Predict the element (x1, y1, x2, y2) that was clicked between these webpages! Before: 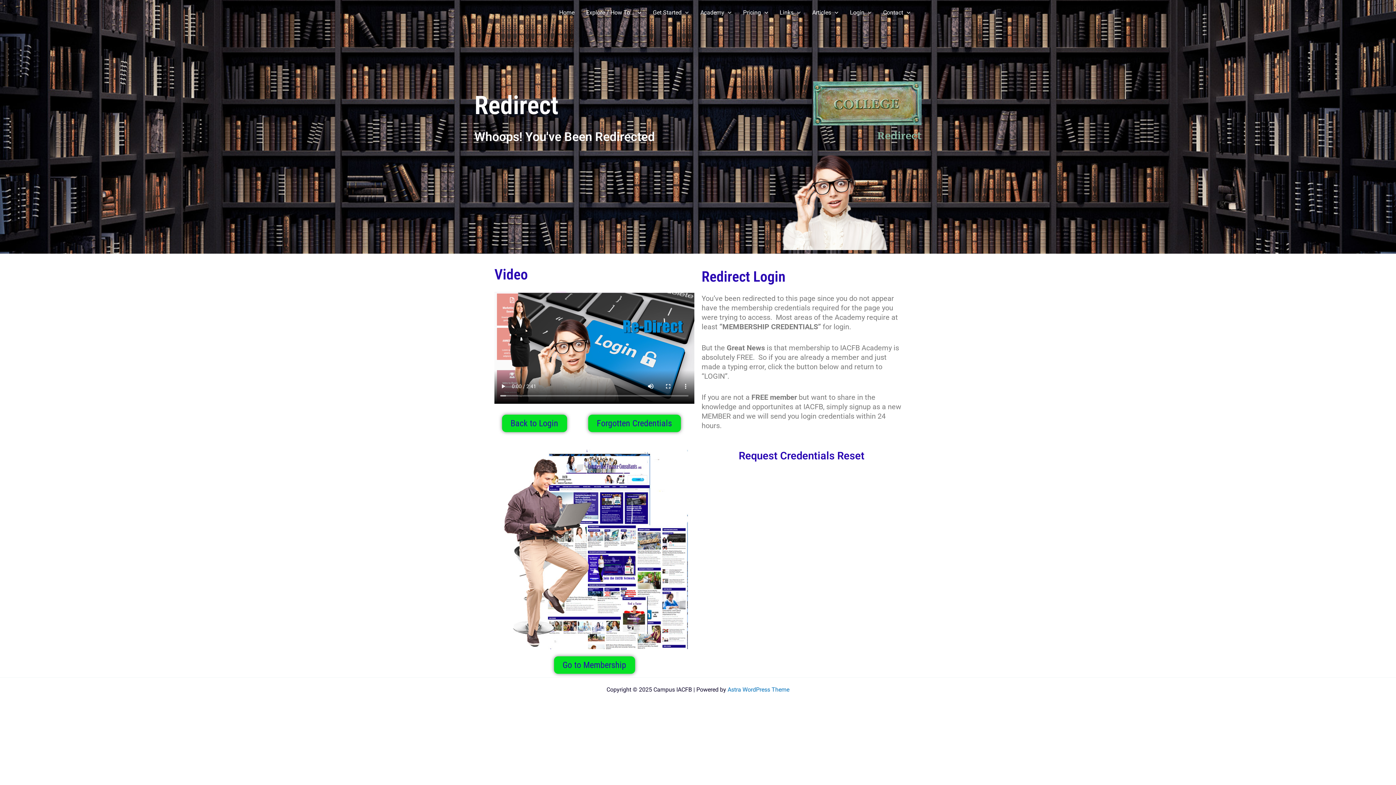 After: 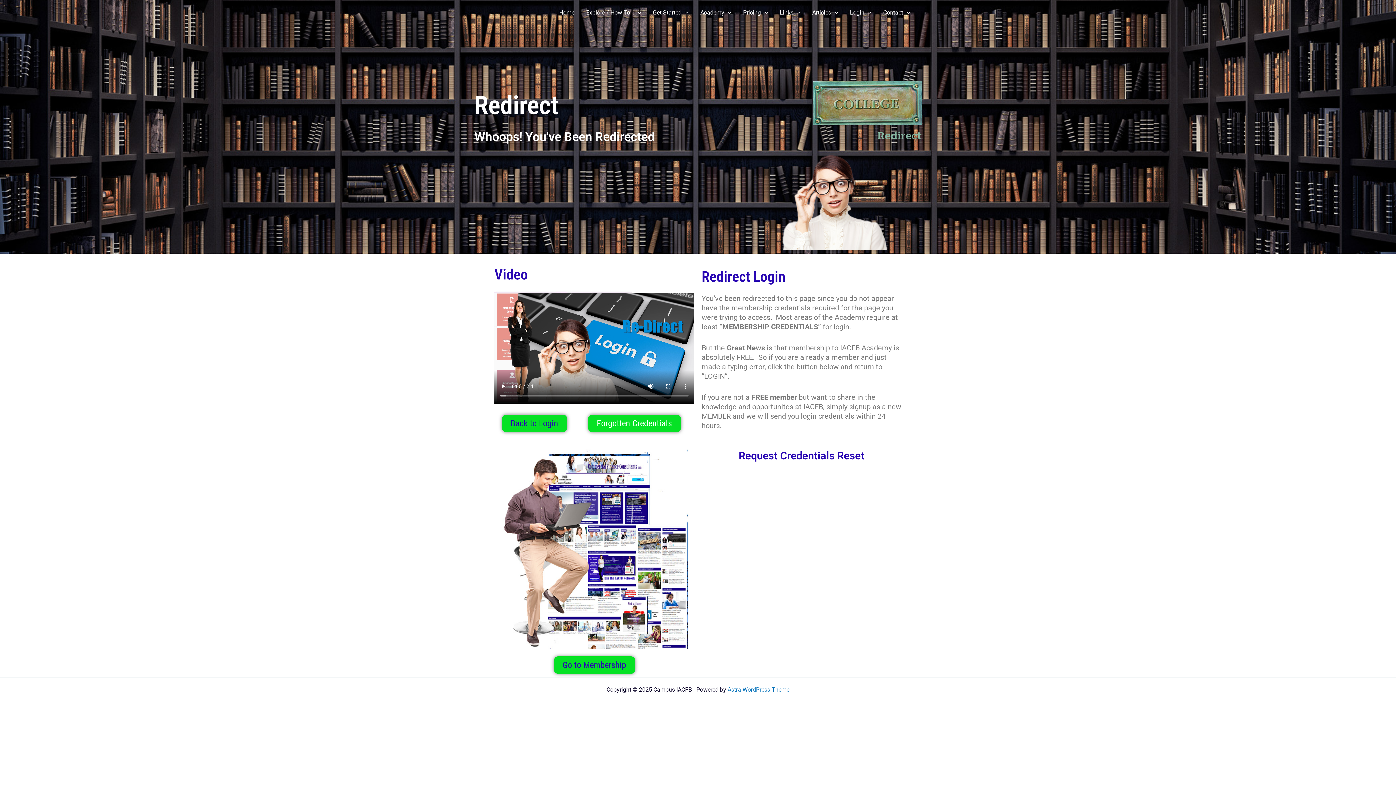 Action: bbox: (588, 415, 680, 432) label: Forgotten Credentials